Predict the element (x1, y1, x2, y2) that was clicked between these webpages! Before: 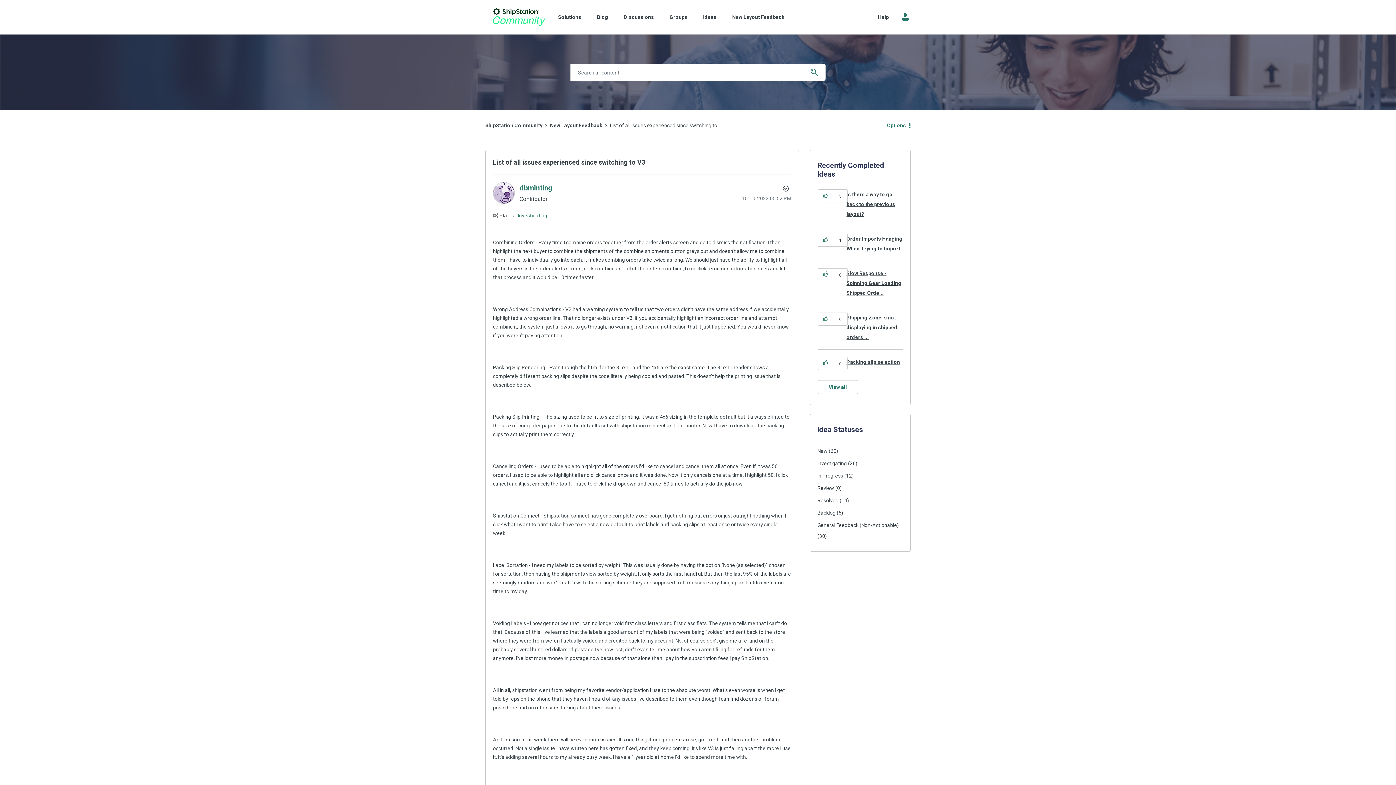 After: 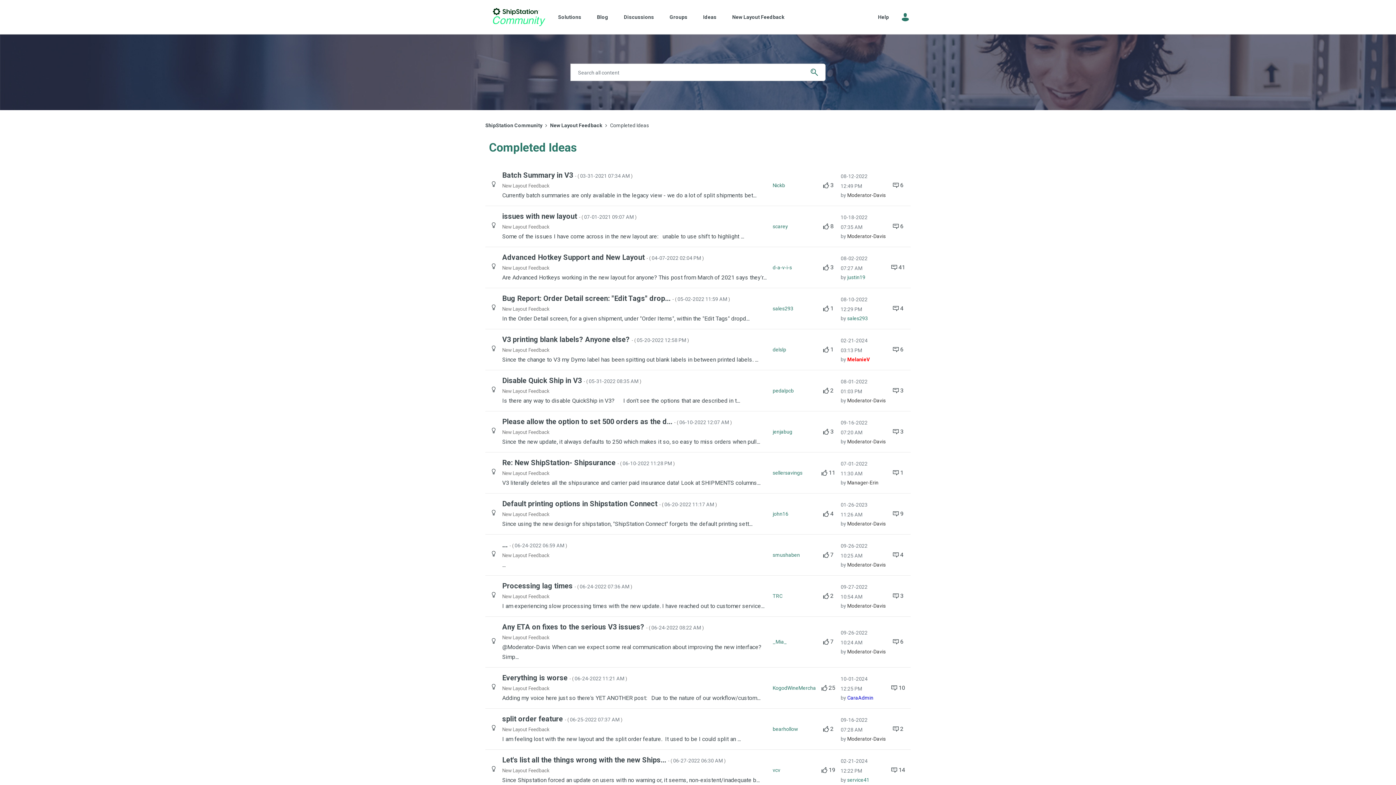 Action: bbox: (817, 380, 858, 394) label: View all